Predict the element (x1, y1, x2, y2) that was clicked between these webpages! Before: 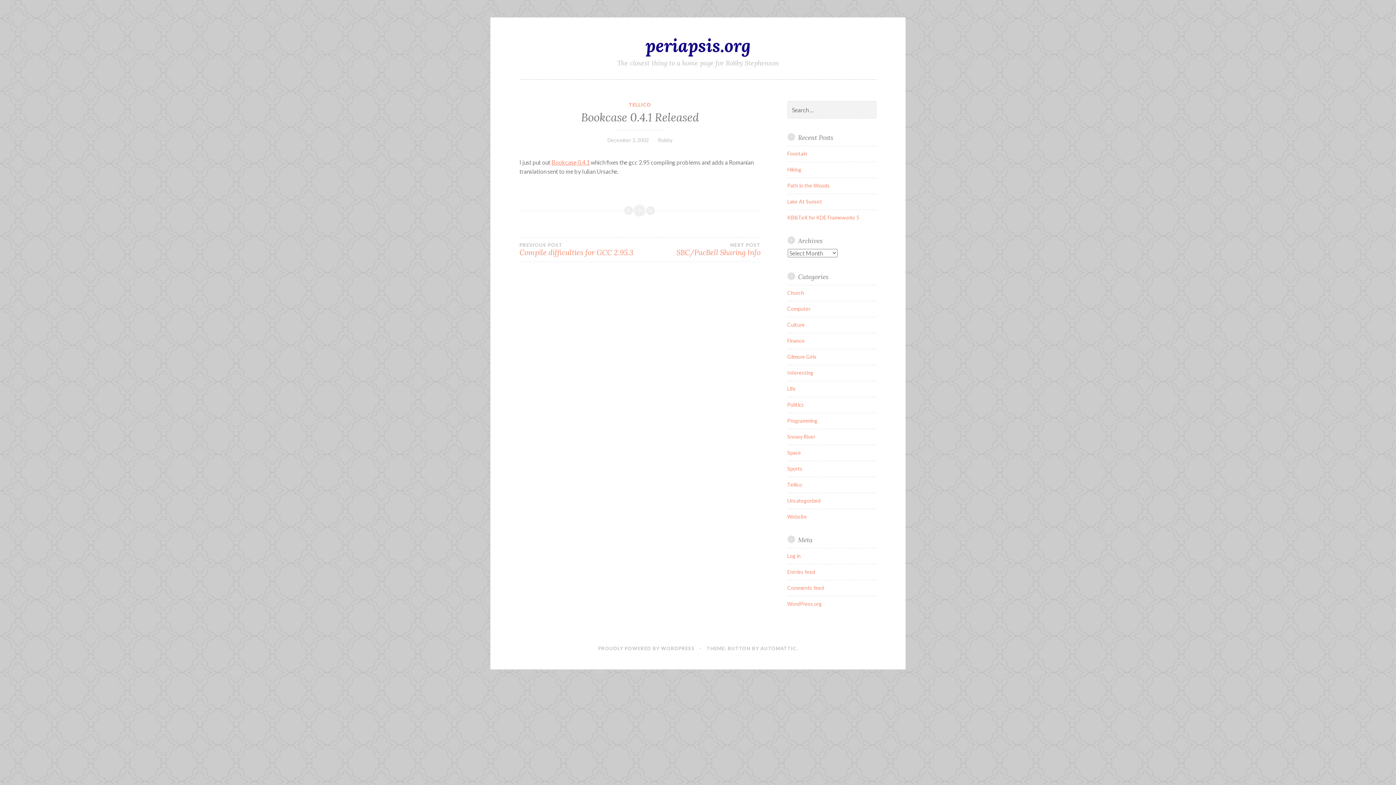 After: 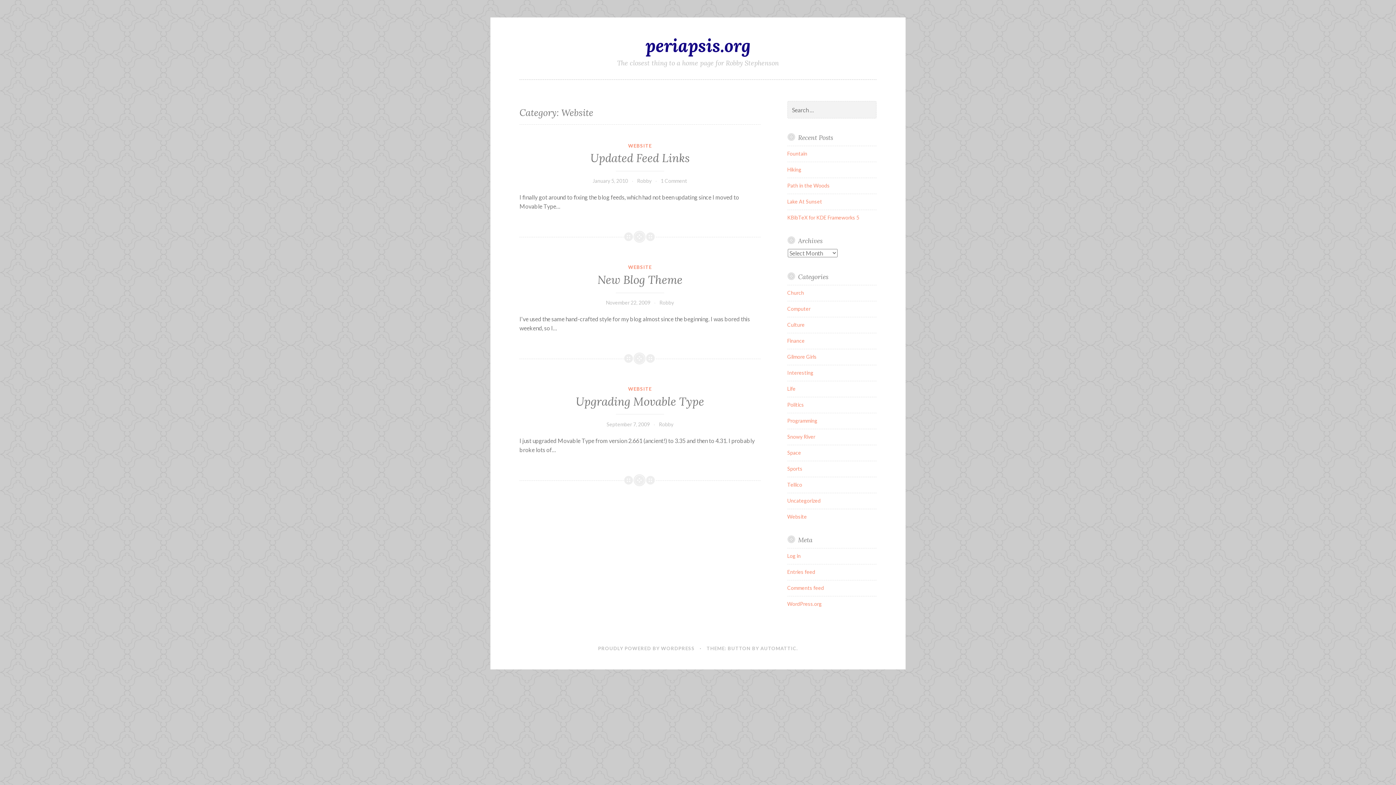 Action: bbox: (787, 513, 807, 520) label: Website